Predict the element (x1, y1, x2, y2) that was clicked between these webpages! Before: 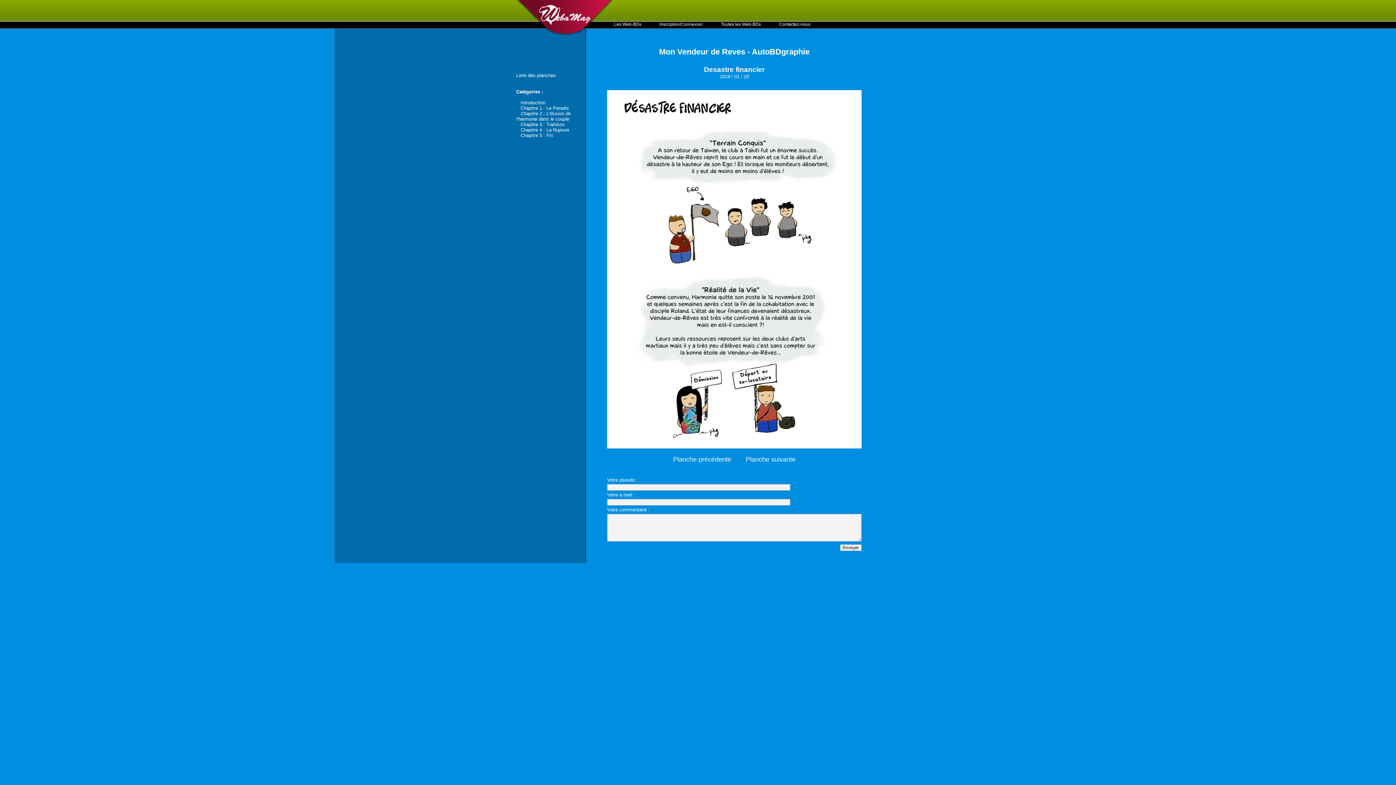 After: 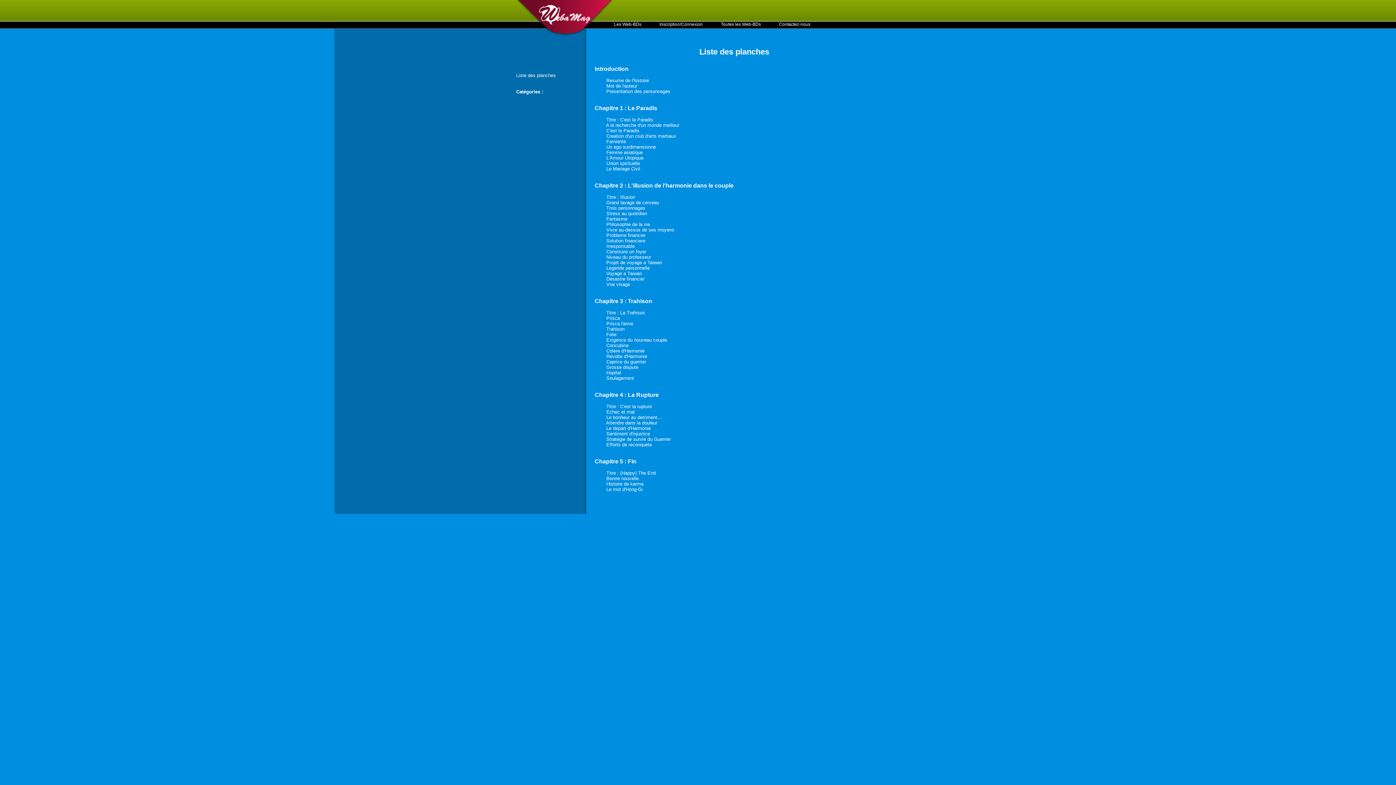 Action: bbox: (516, 72, 556, 78) label: Liste des planches